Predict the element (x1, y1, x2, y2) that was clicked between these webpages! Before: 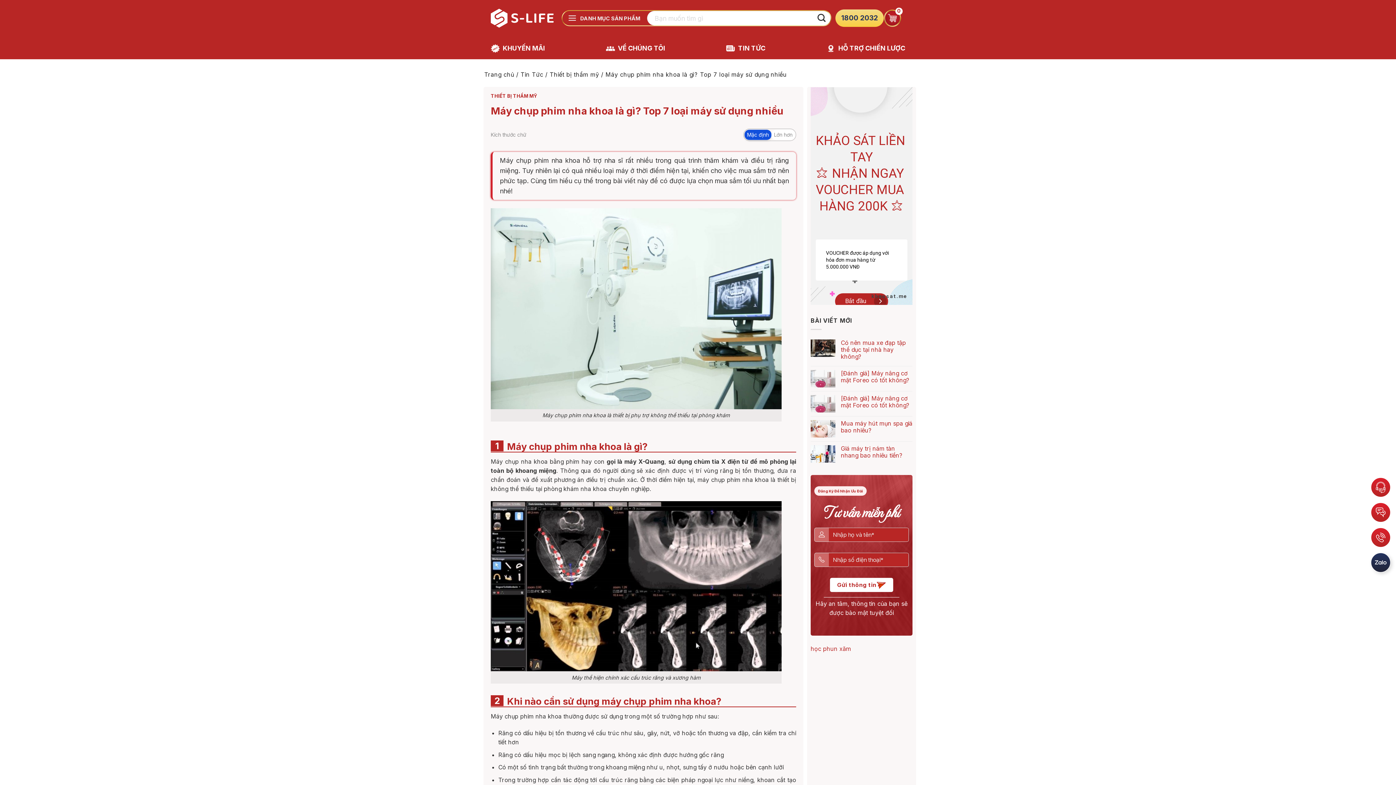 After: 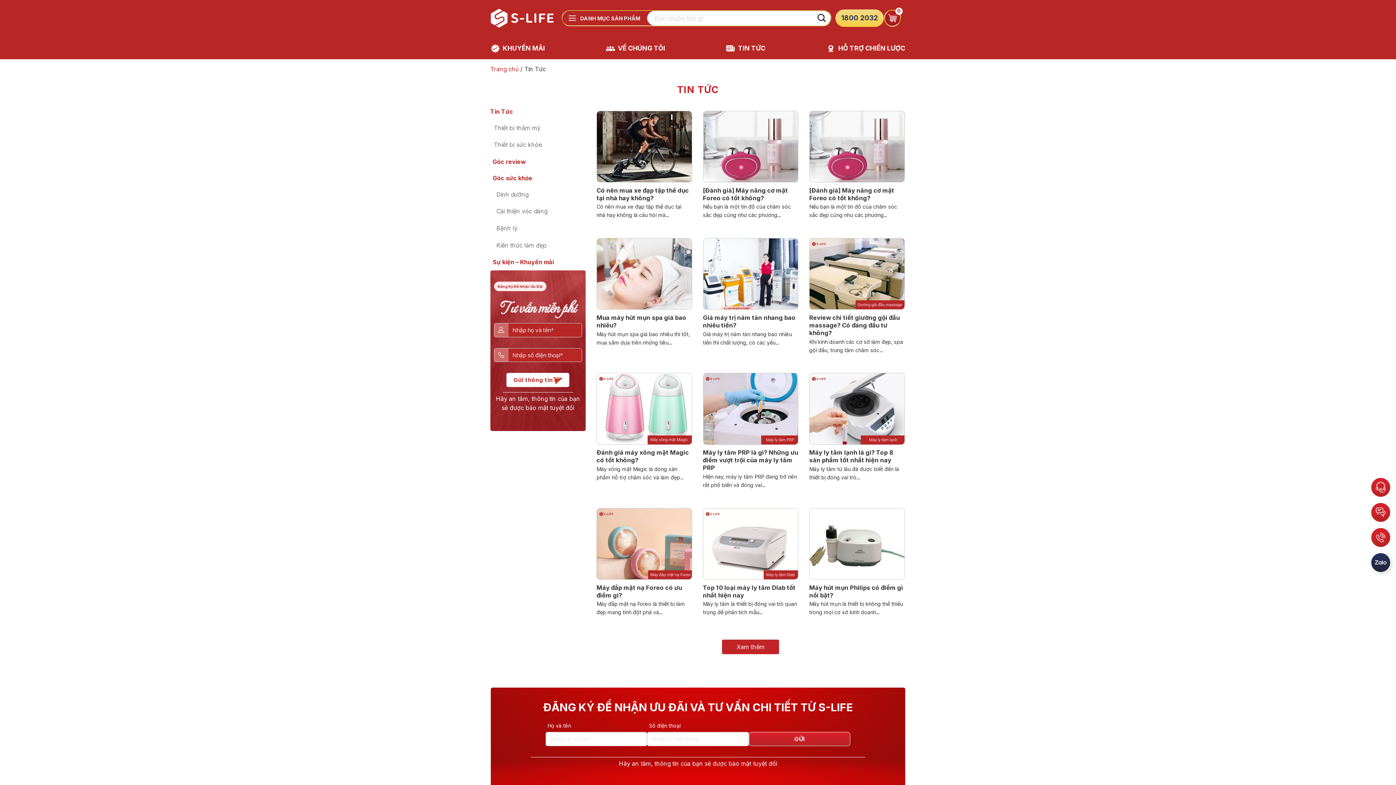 Action: label: TIN TỨC bbox: (738, 43, 765, 53)